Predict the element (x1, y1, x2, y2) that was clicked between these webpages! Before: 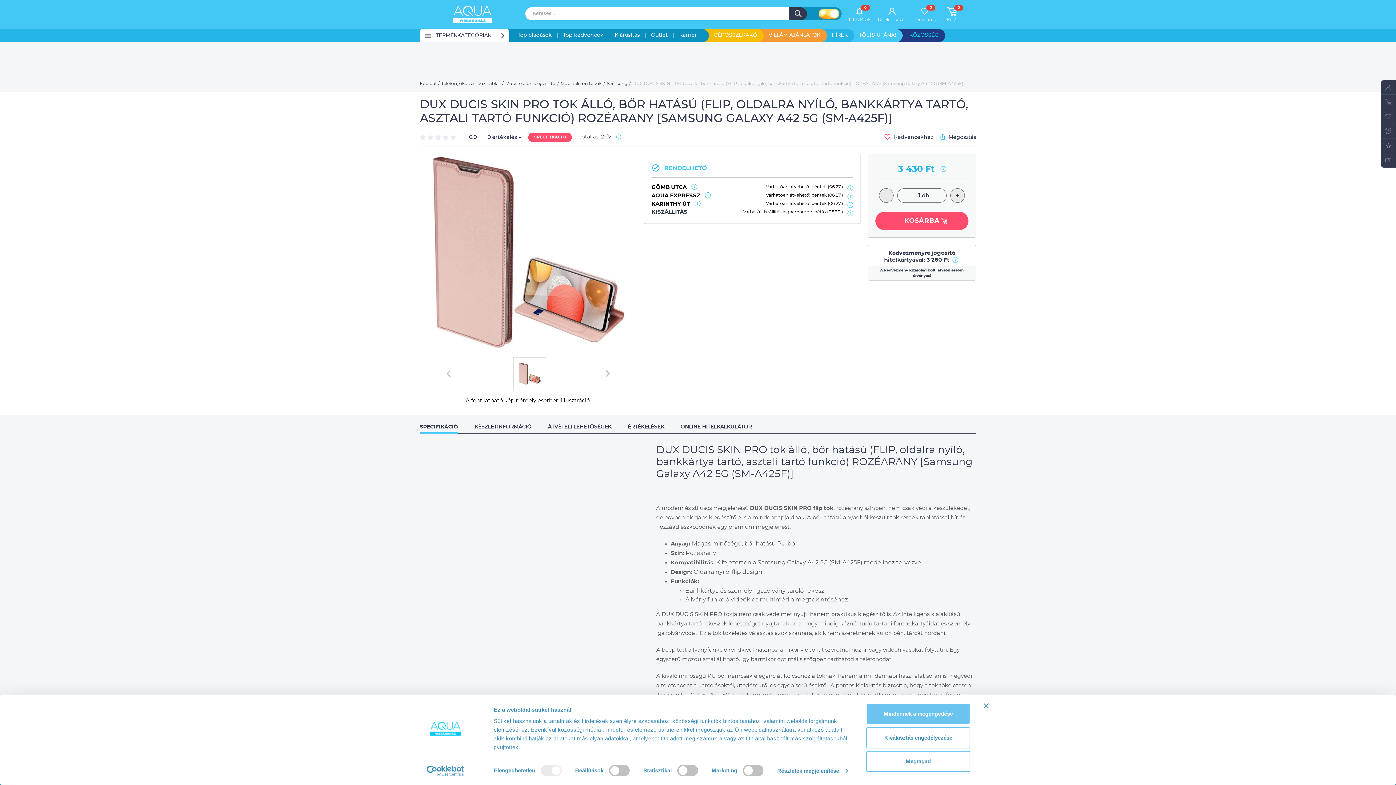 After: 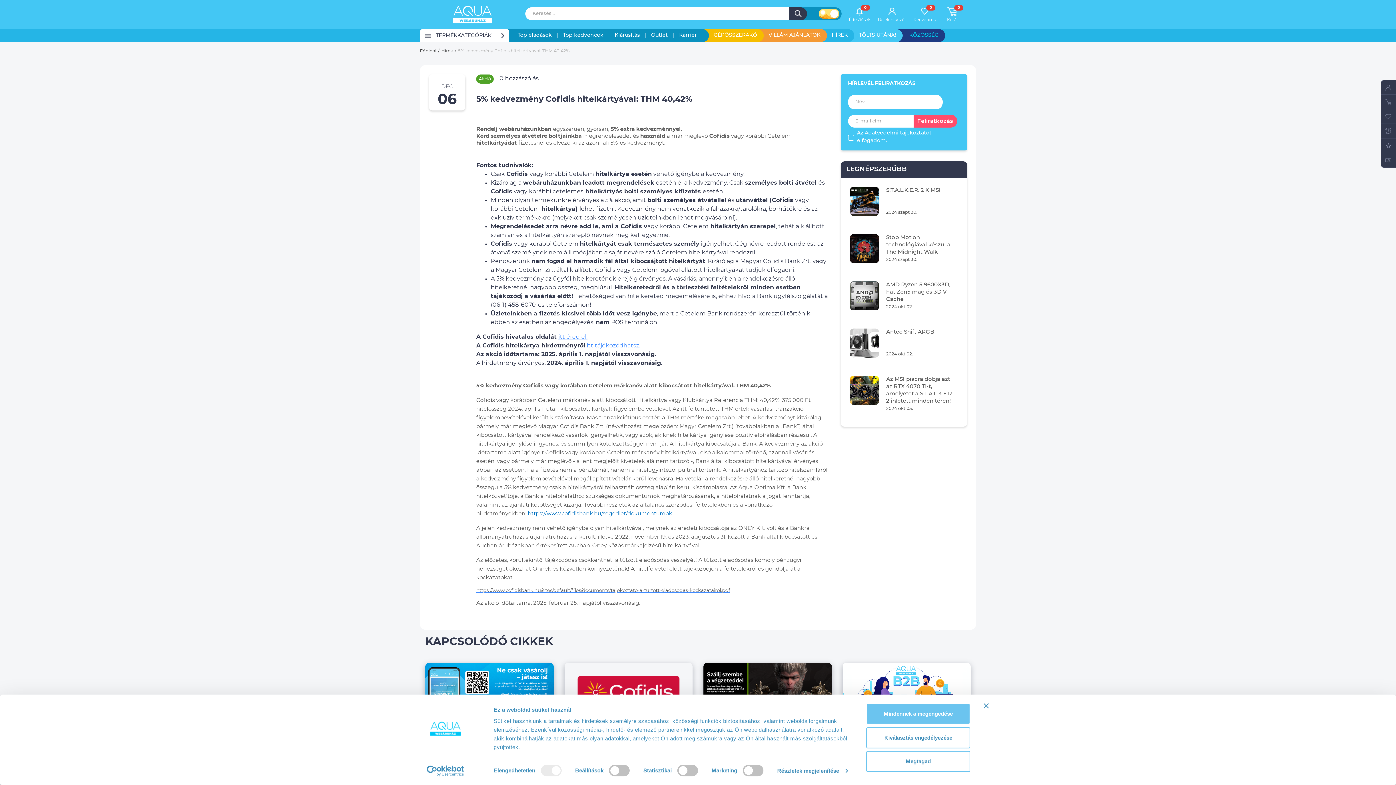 Action: bbox: (951, 257, 960, 262)